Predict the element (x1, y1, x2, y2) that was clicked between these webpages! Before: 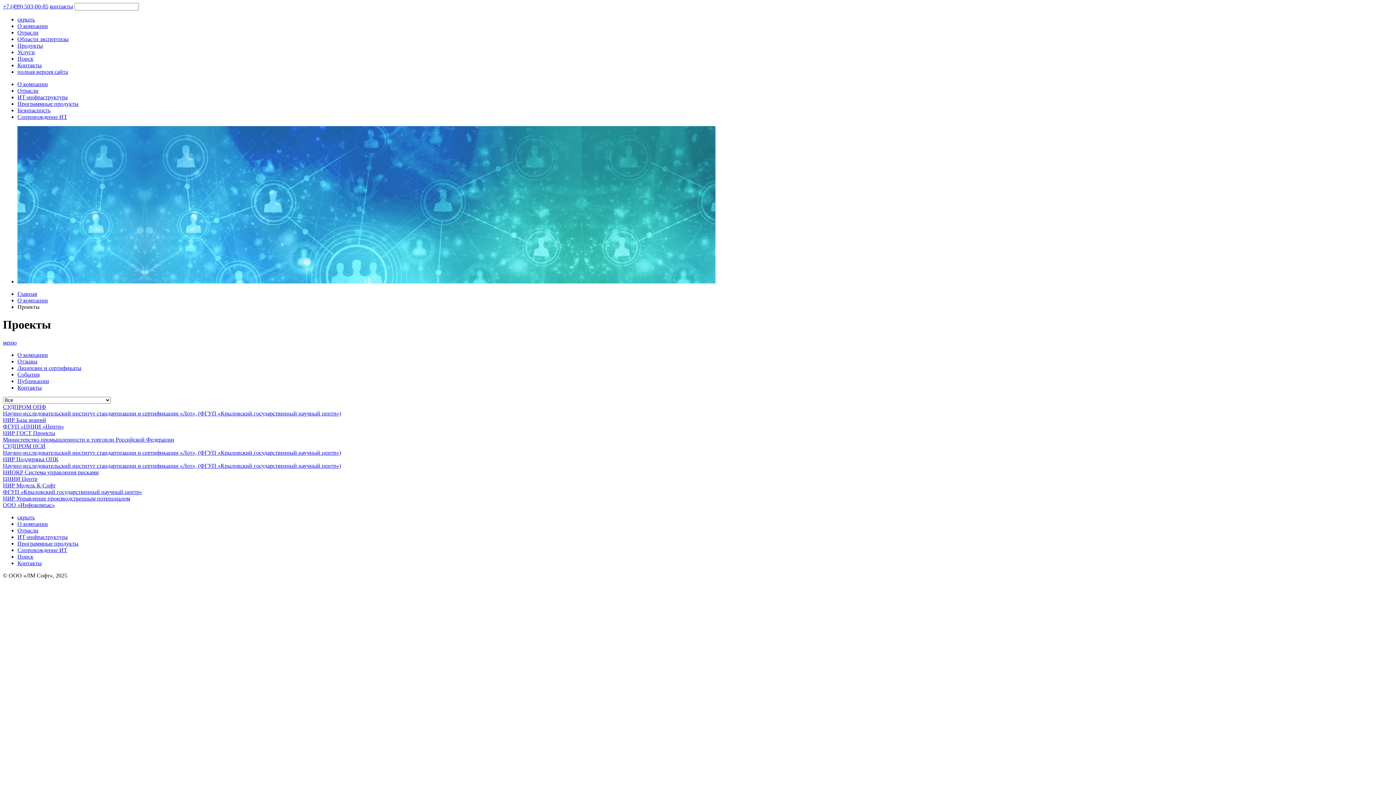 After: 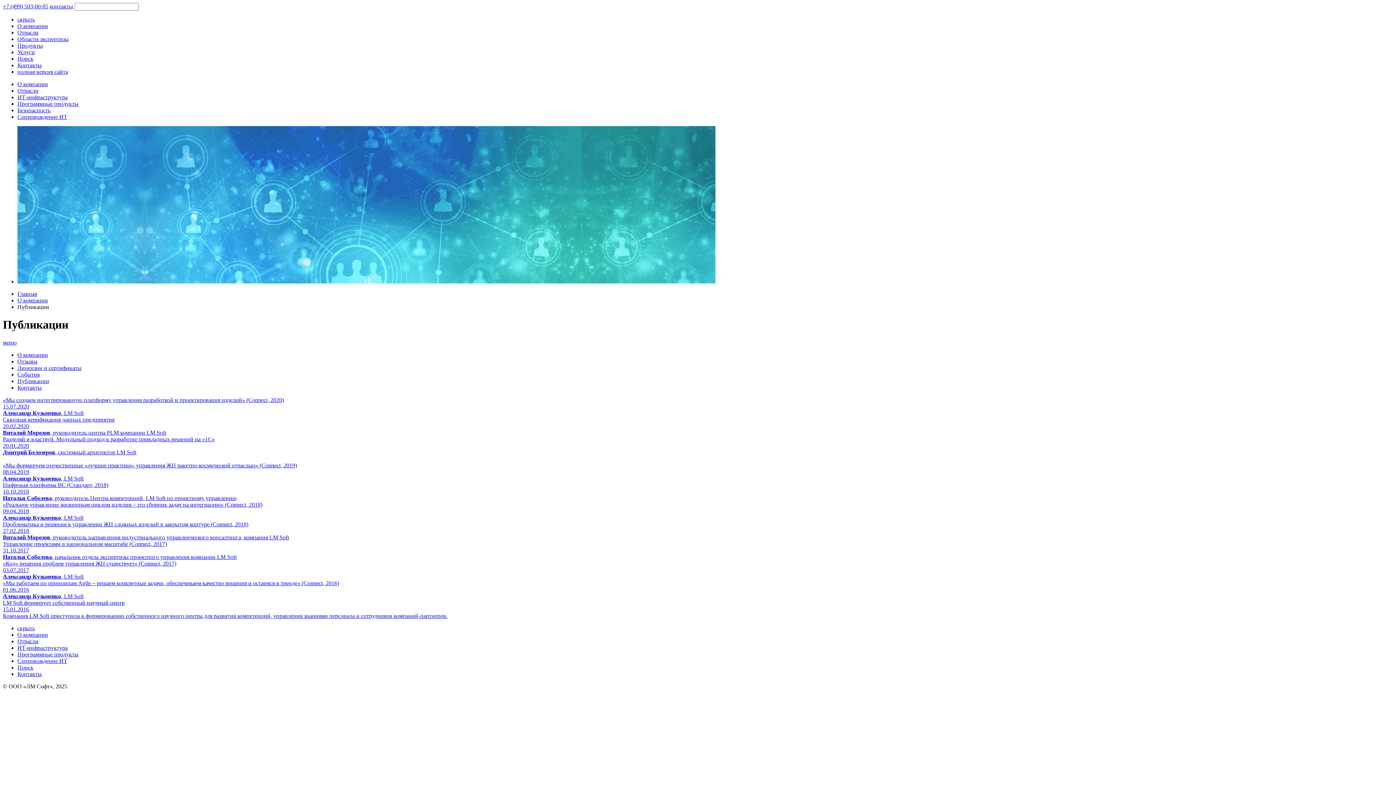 Action: label: Публикации bbox: (17, 378, 49, 384)